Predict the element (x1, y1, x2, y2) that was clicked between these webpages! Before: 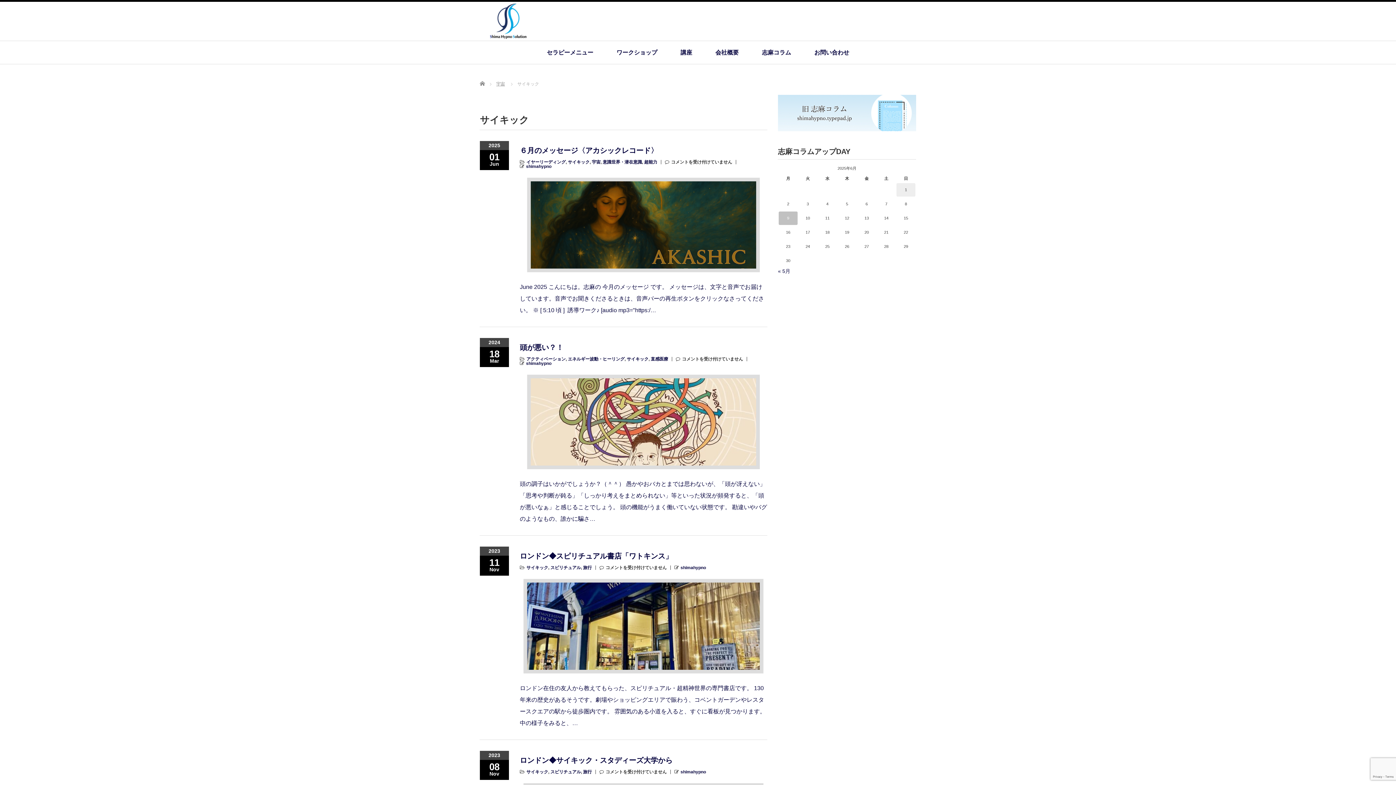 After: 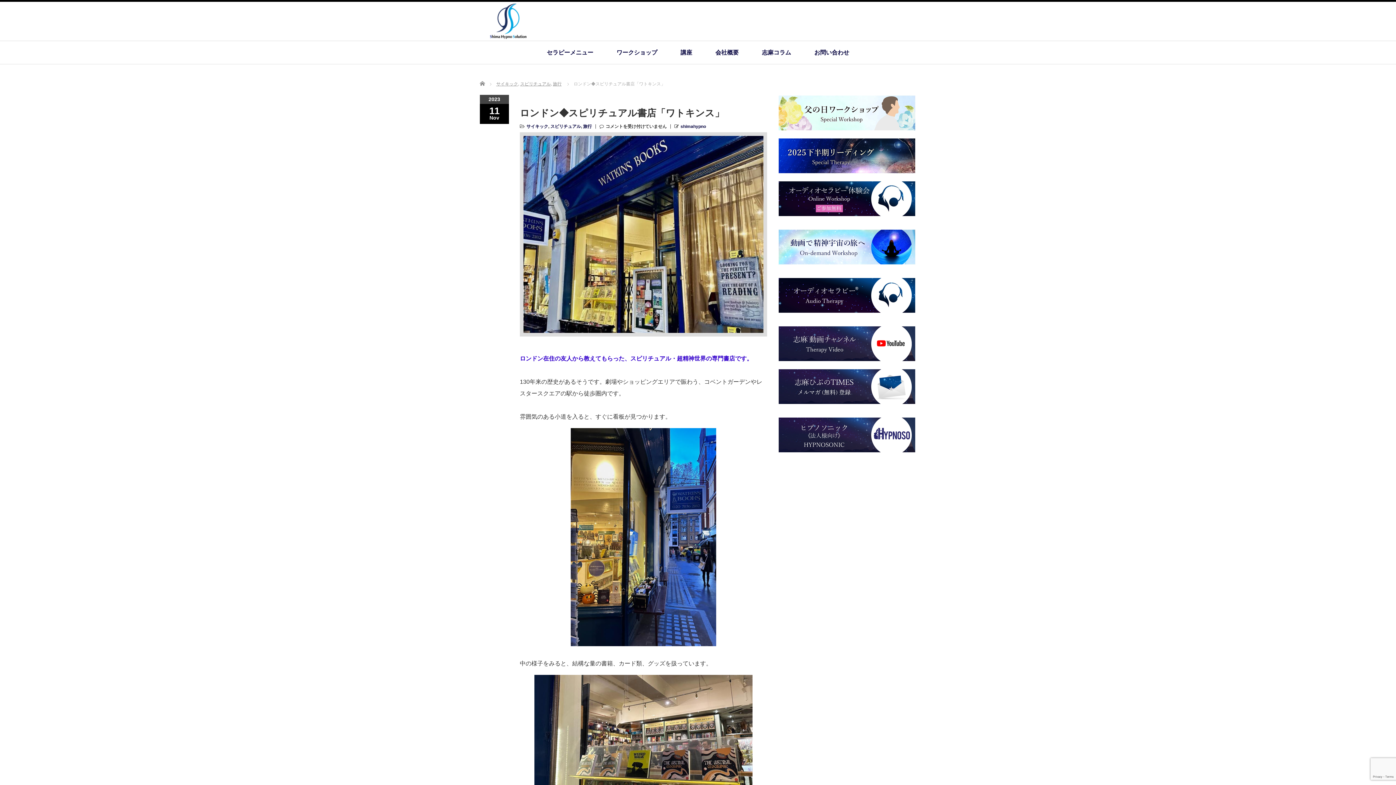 Action: label: ロンドン◆スピリチュアル書店「ワトキンス」 bbox: (520, 550, 767, 562)